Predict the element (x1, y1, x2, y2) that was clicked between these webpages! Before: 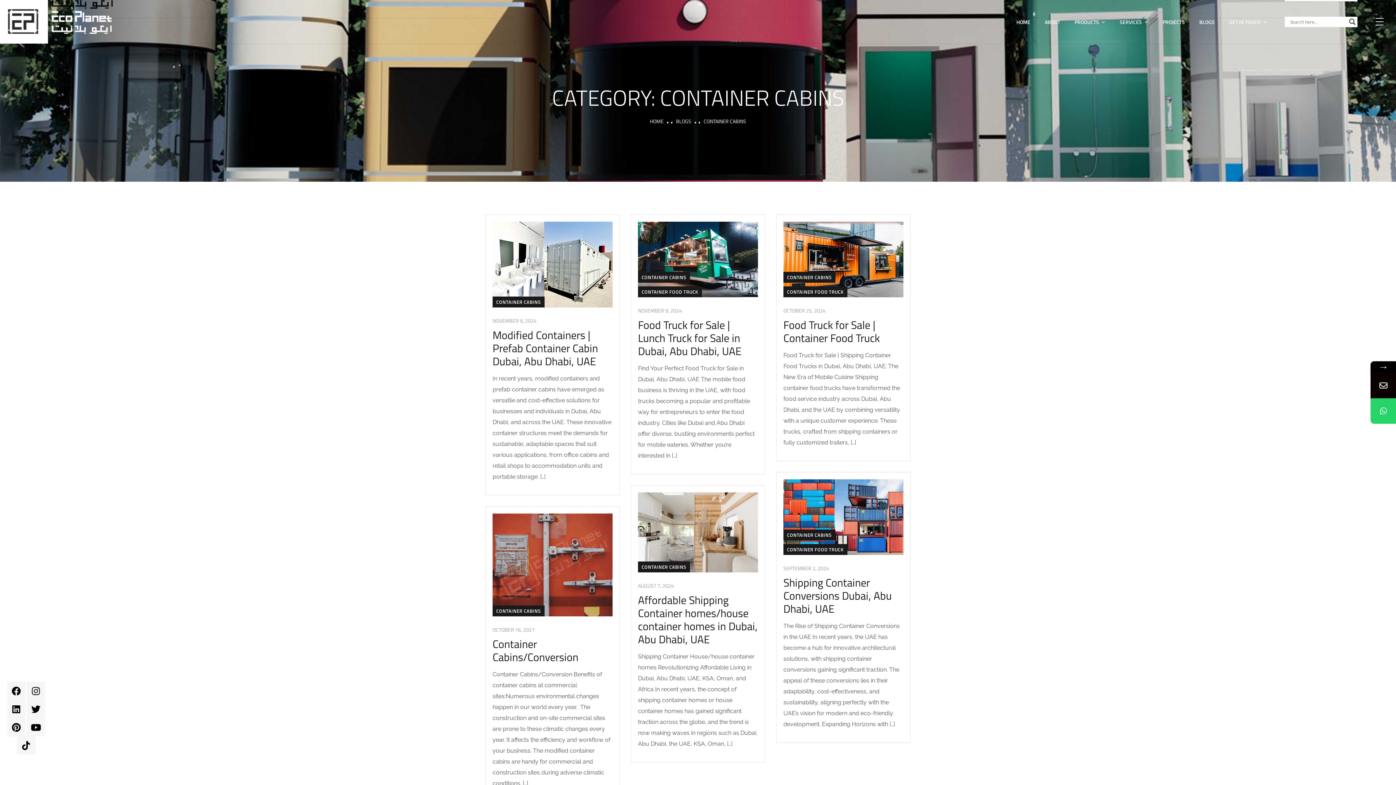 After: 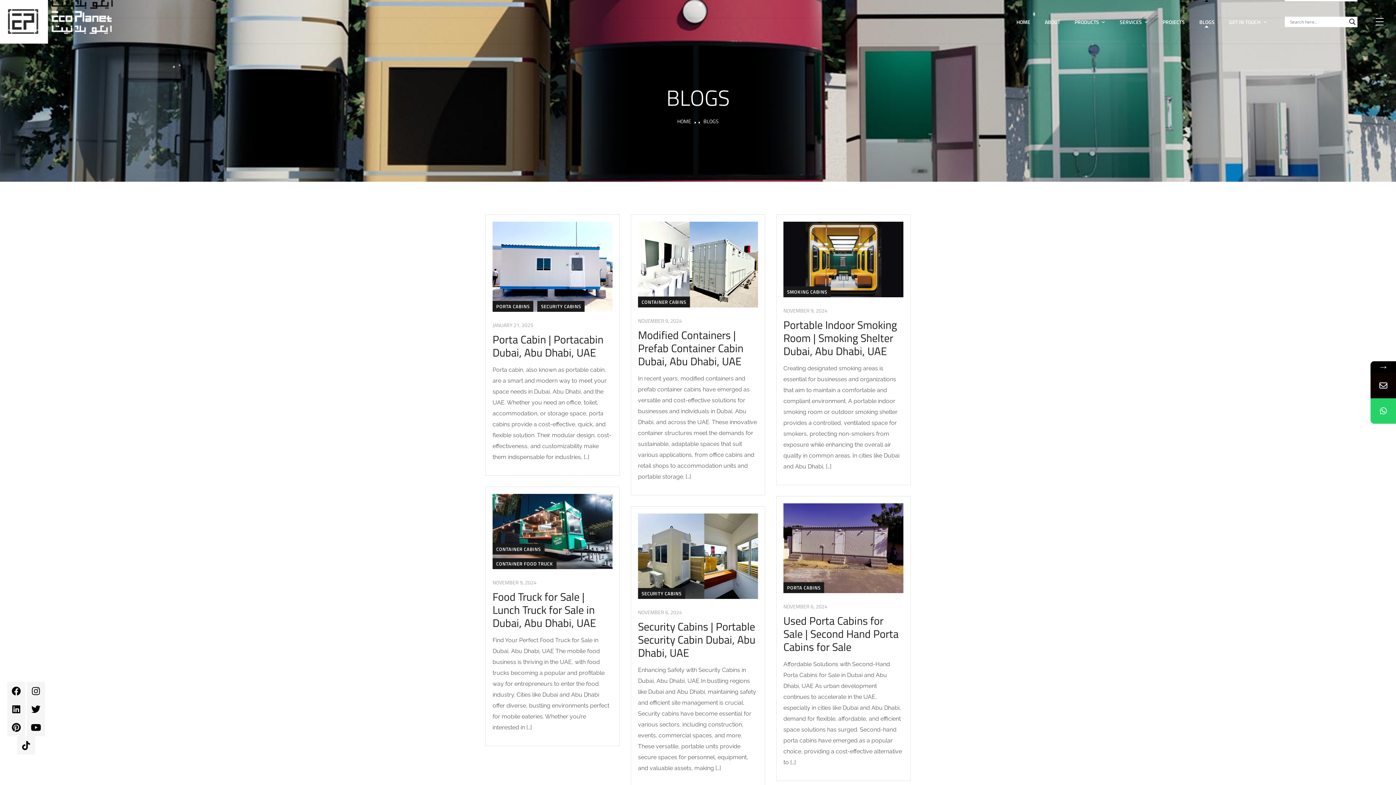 Action: label: BLOGS bbox: (676, 117, 691, 125)